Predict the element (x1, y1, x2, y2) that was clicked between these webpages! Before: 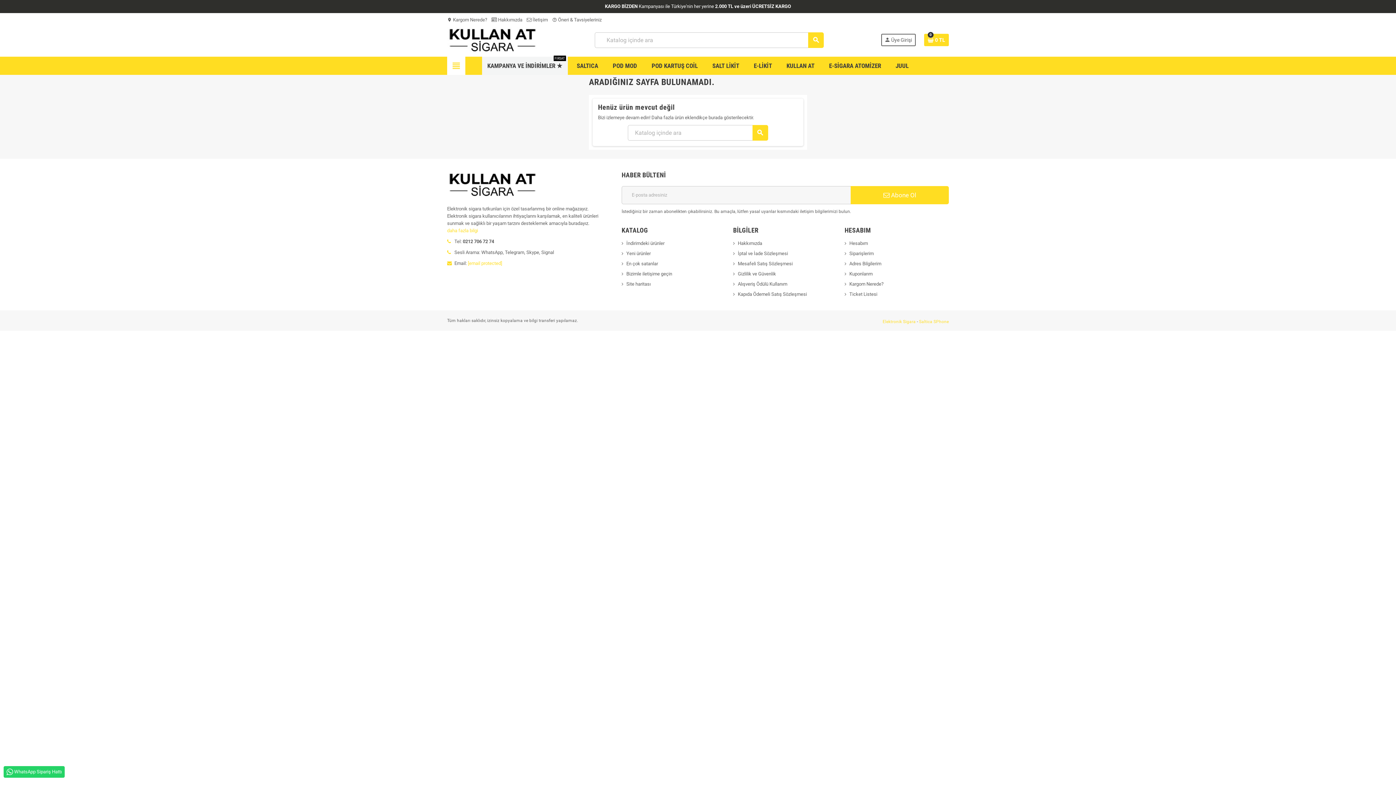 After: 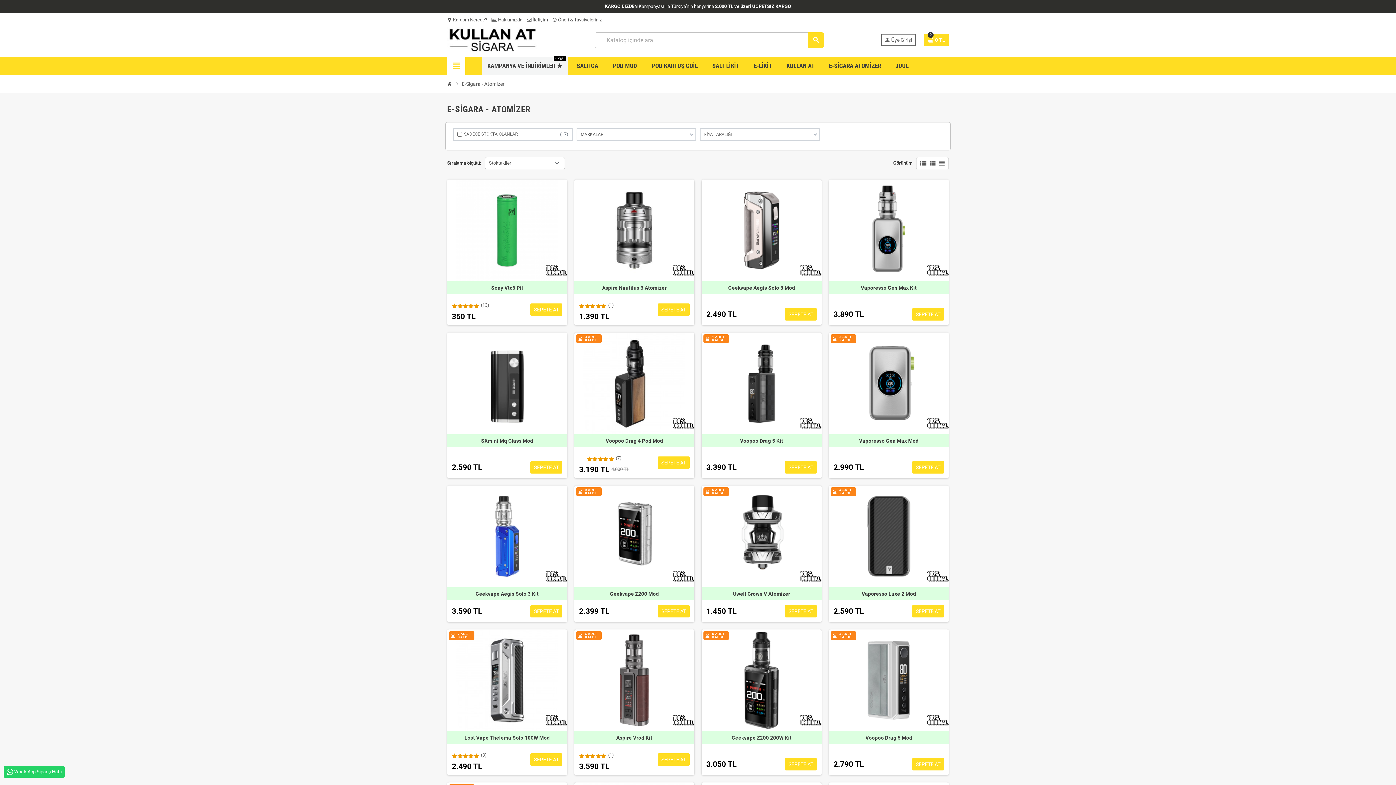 Action: bbox: (823, 56, 886, 74) label: E-SİGARA ATOMİZER